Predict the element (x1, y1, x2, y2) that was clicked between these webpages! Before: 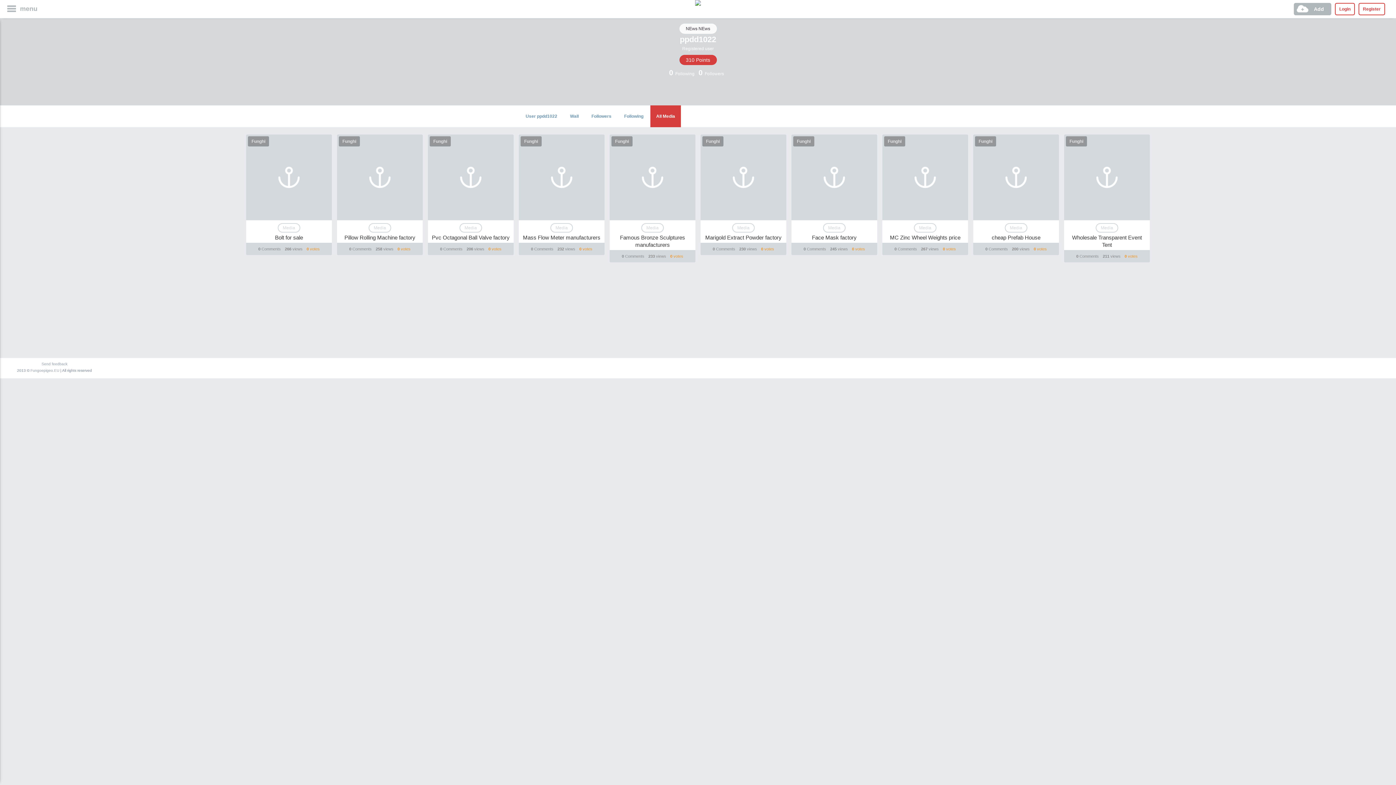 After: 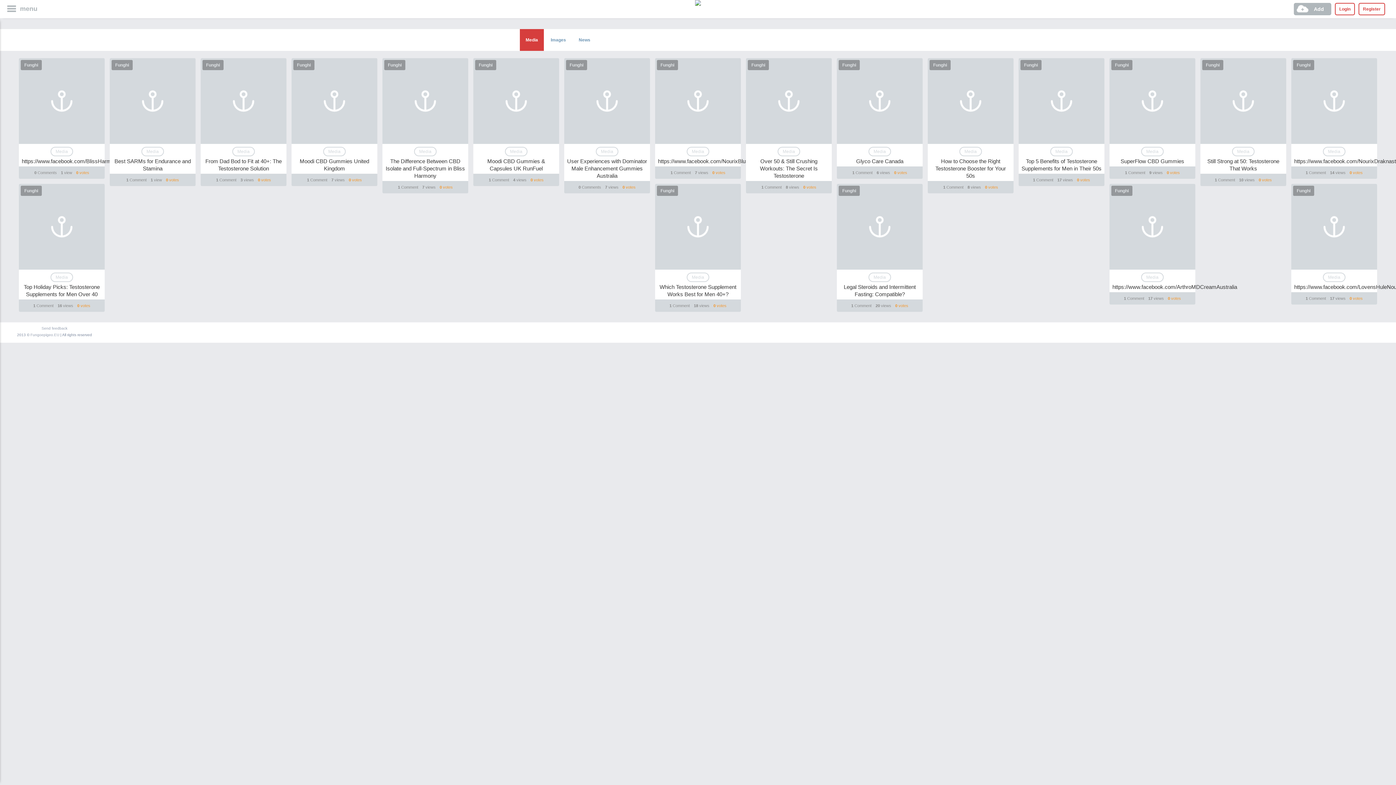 Action: label: Media bbox: (1005, 223, 1027, 232)